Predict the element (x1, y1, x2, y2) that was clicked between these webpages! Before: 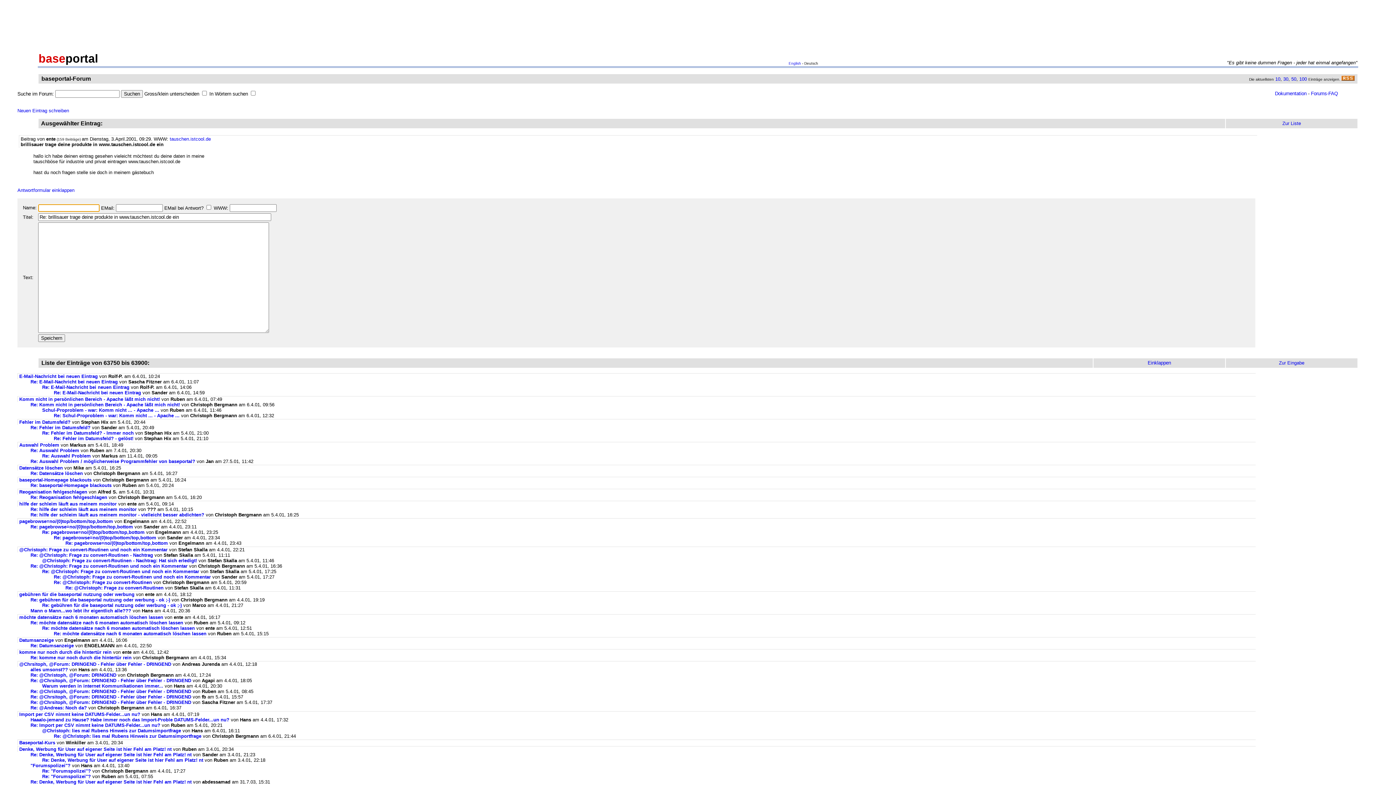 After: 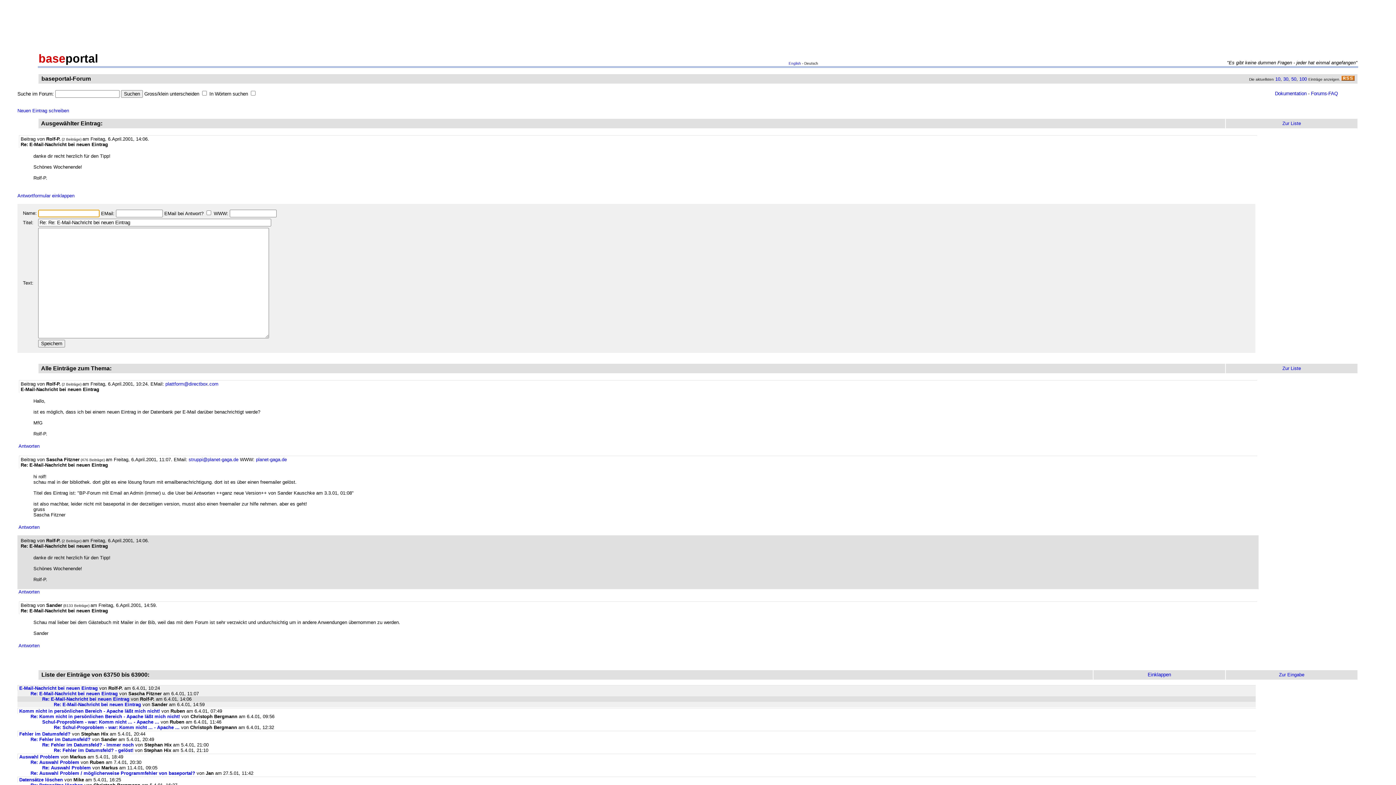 Action: label: Re: E-Mail-Nachricht bei neuen Eintrag bbox: (42, 384, 129, 390)